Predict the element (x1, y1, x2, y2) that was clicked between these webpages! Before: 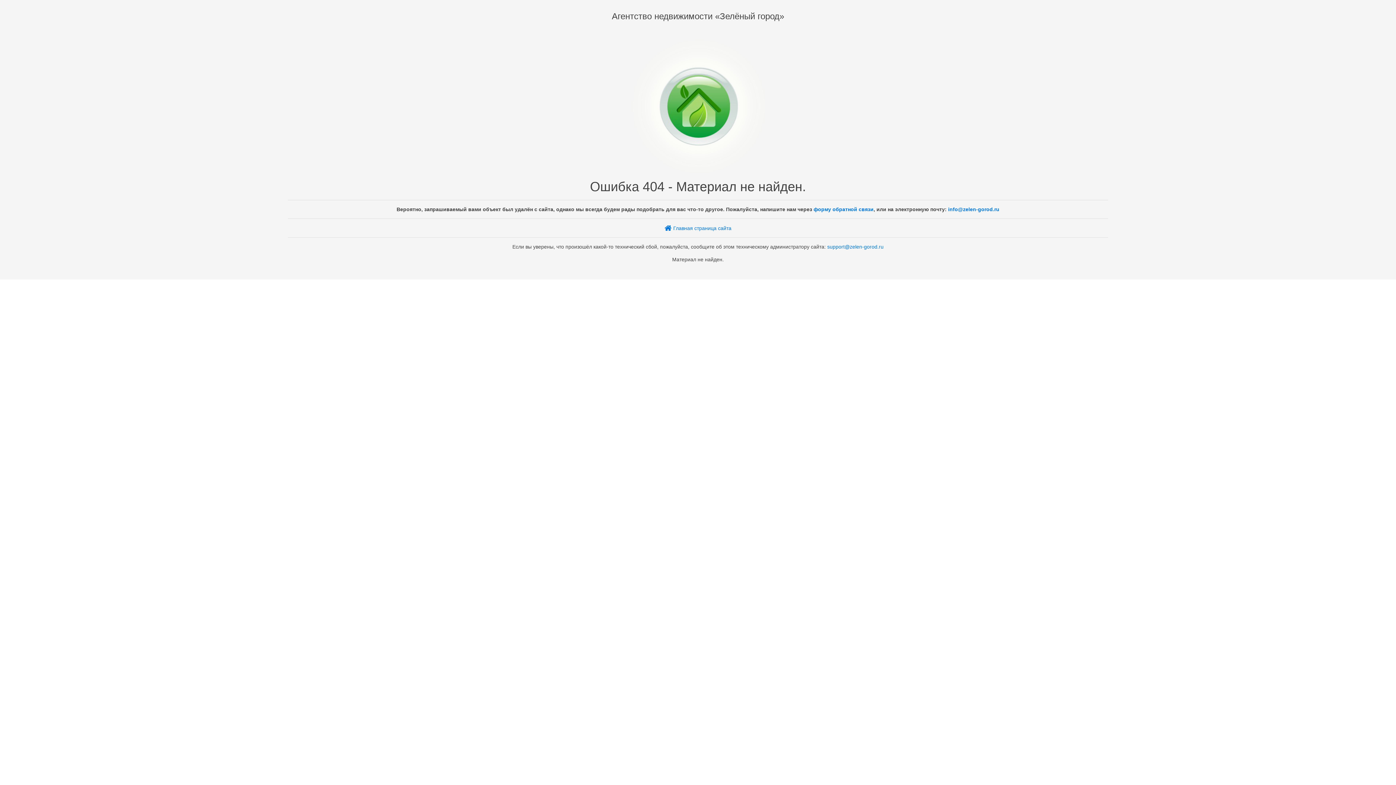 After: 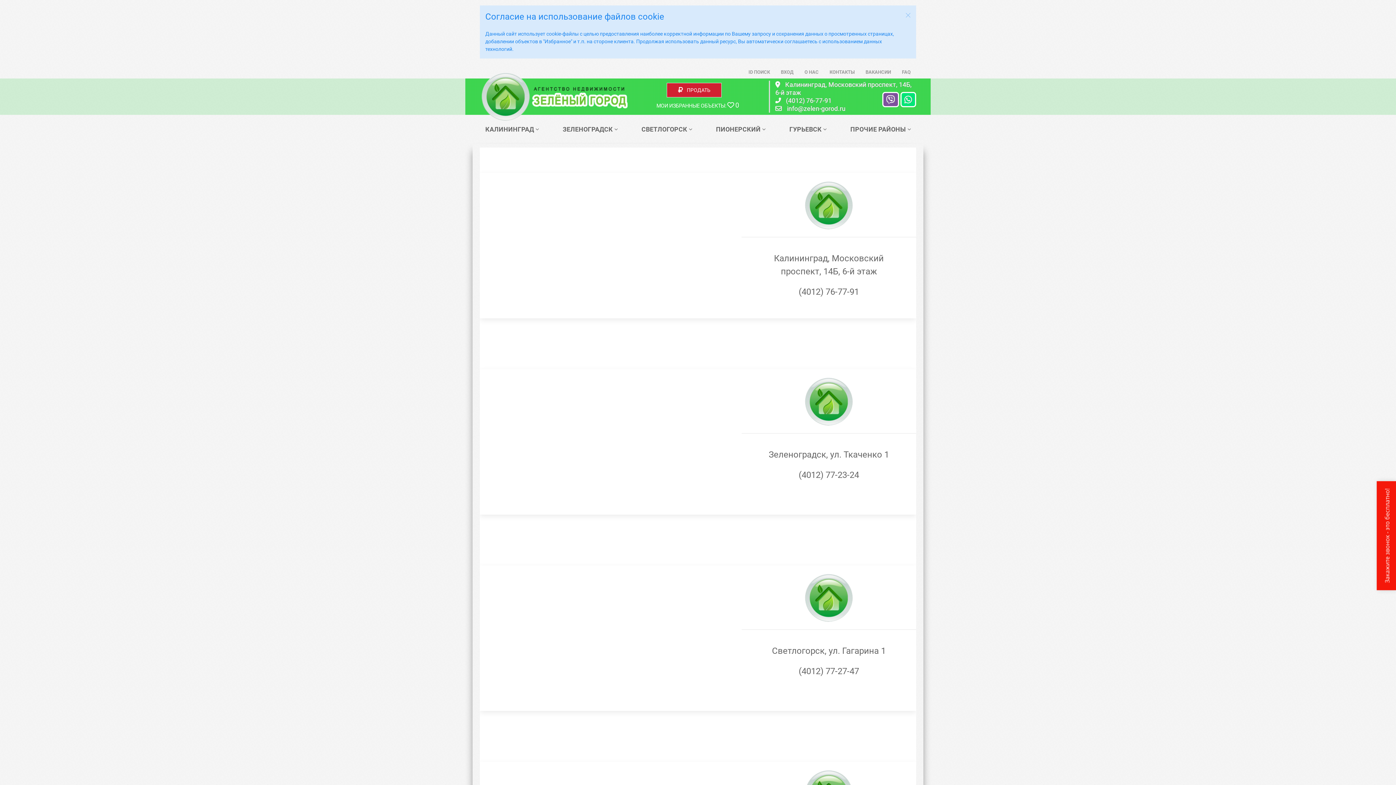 Action: label: форму обратной связи bbox: (813, 206, 873, 212)